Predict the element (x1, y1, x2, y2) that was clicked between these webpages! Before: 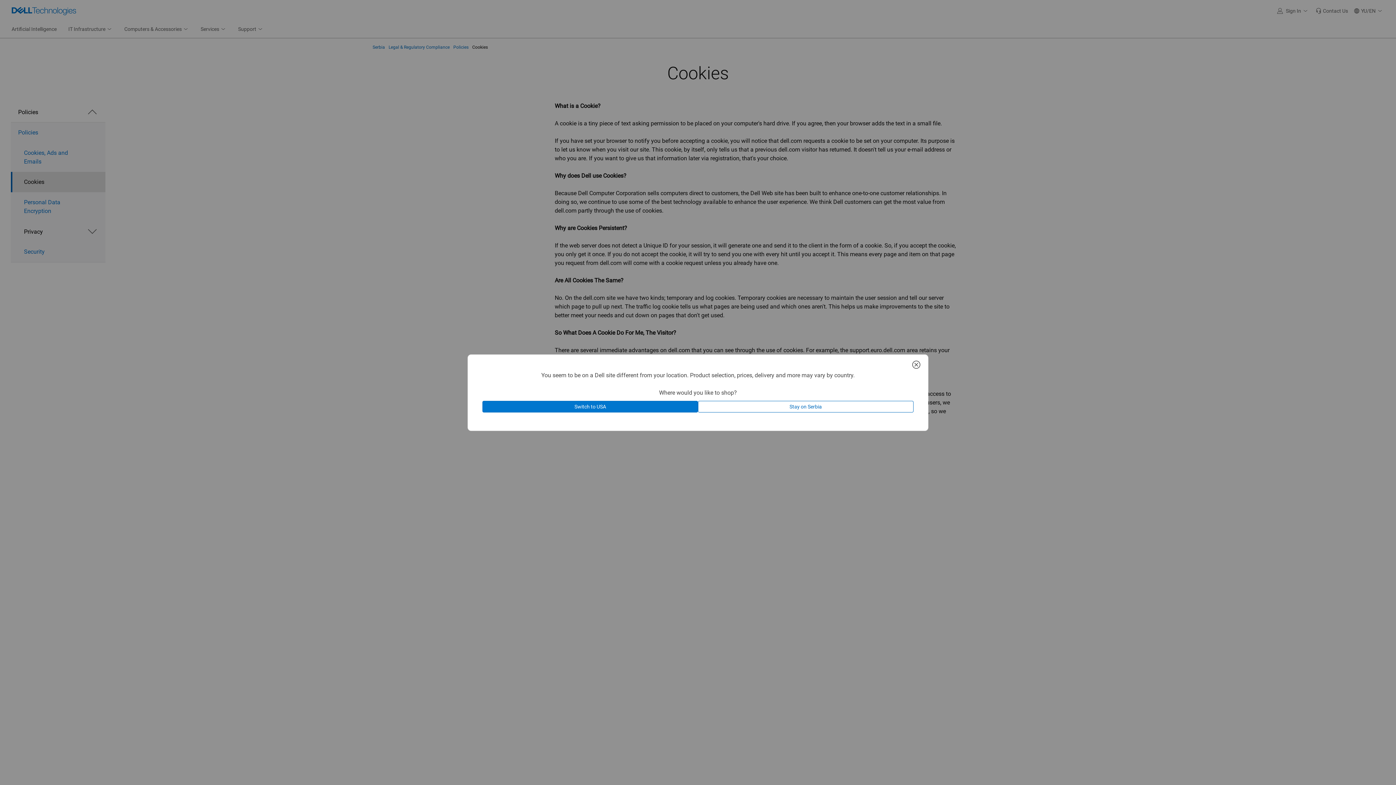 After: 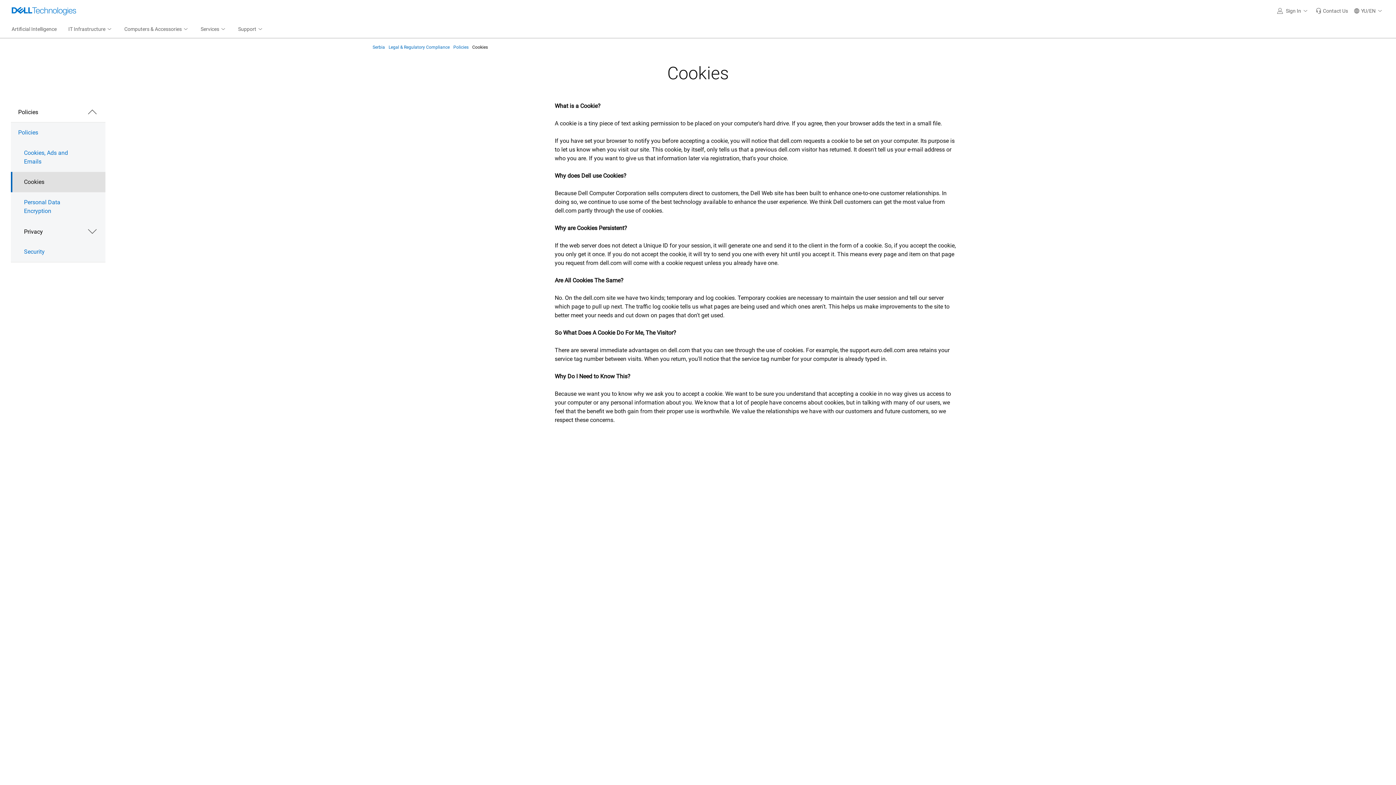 Action: label: Stay on Serbia bbox: (698, 400, 913, 412)